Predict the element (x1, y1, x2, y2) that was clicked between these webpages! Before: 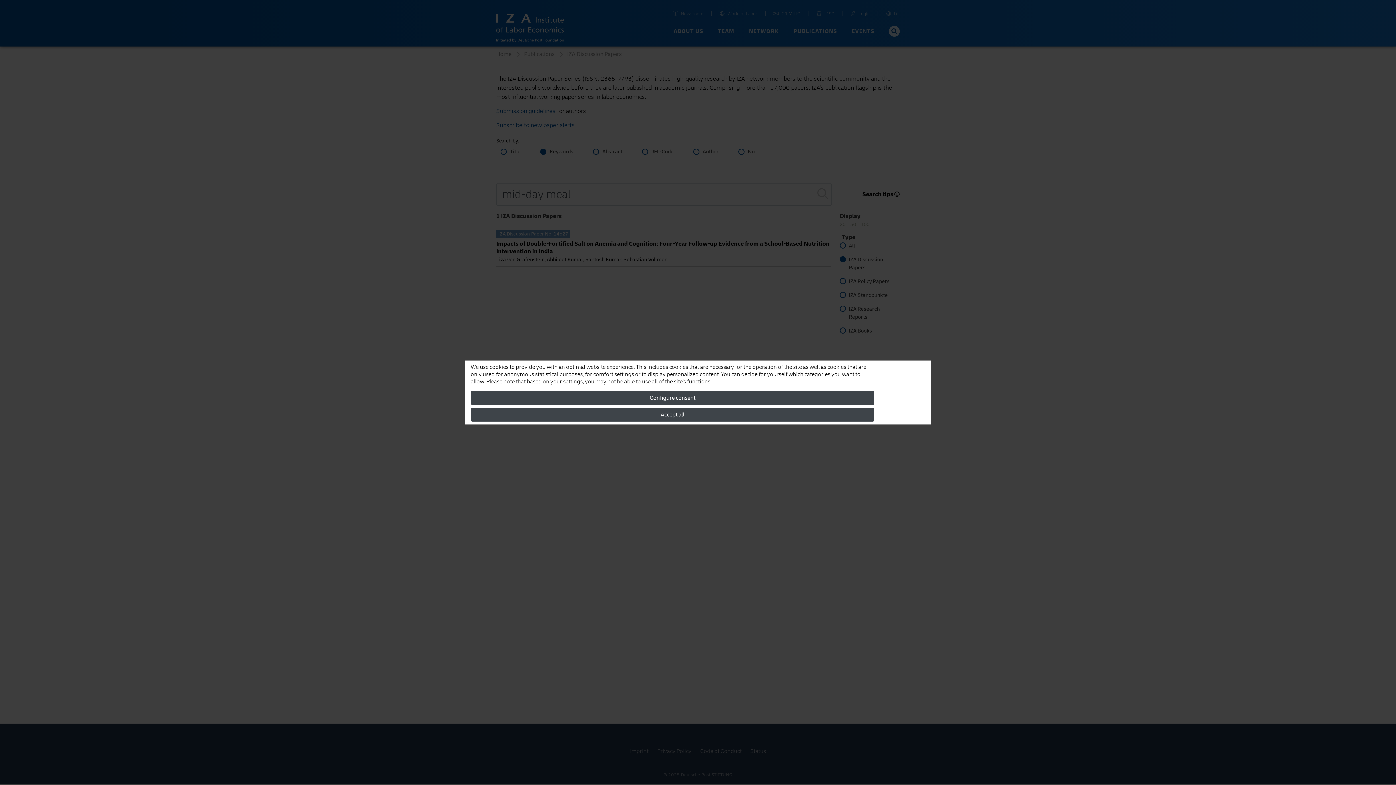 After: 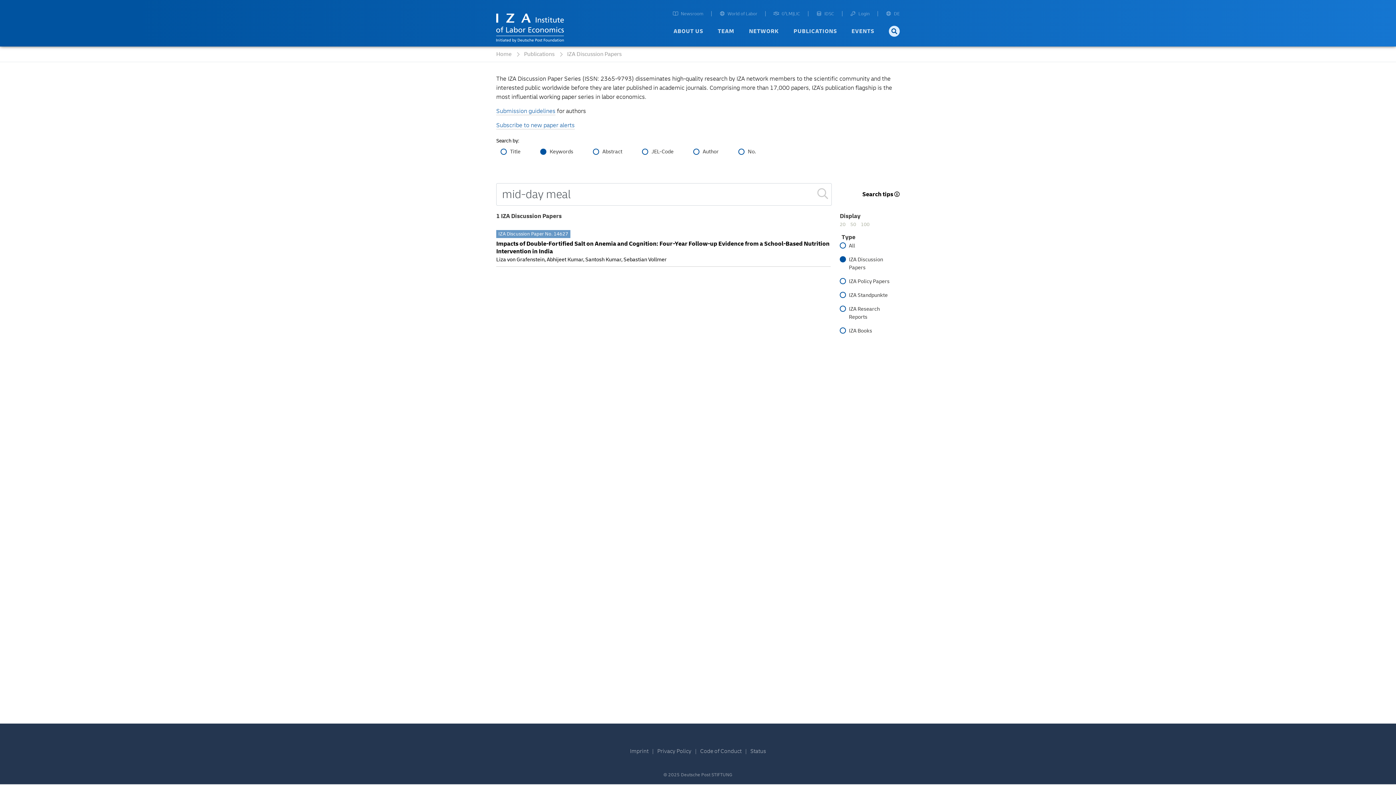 Action: bbox: (470, 408, 874, 421) label: Accept all